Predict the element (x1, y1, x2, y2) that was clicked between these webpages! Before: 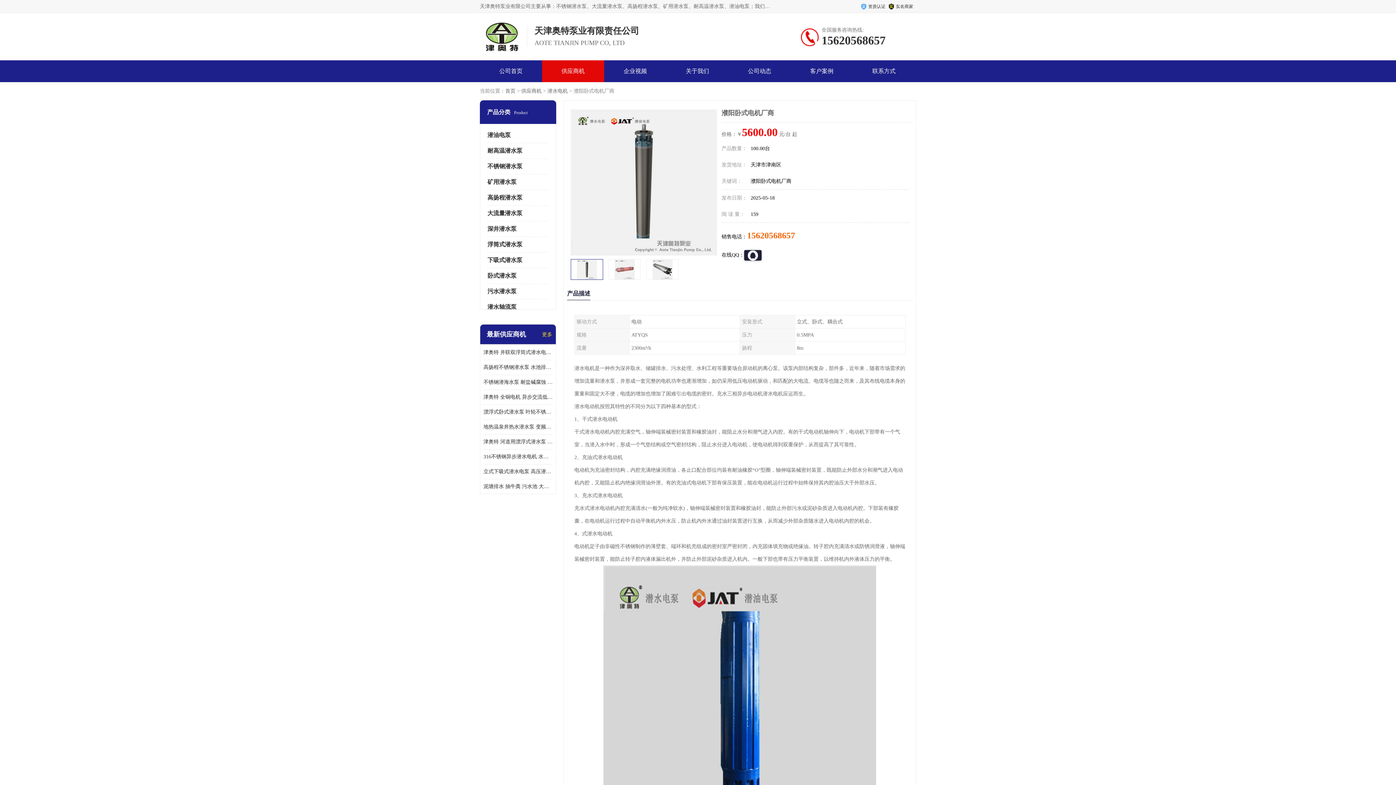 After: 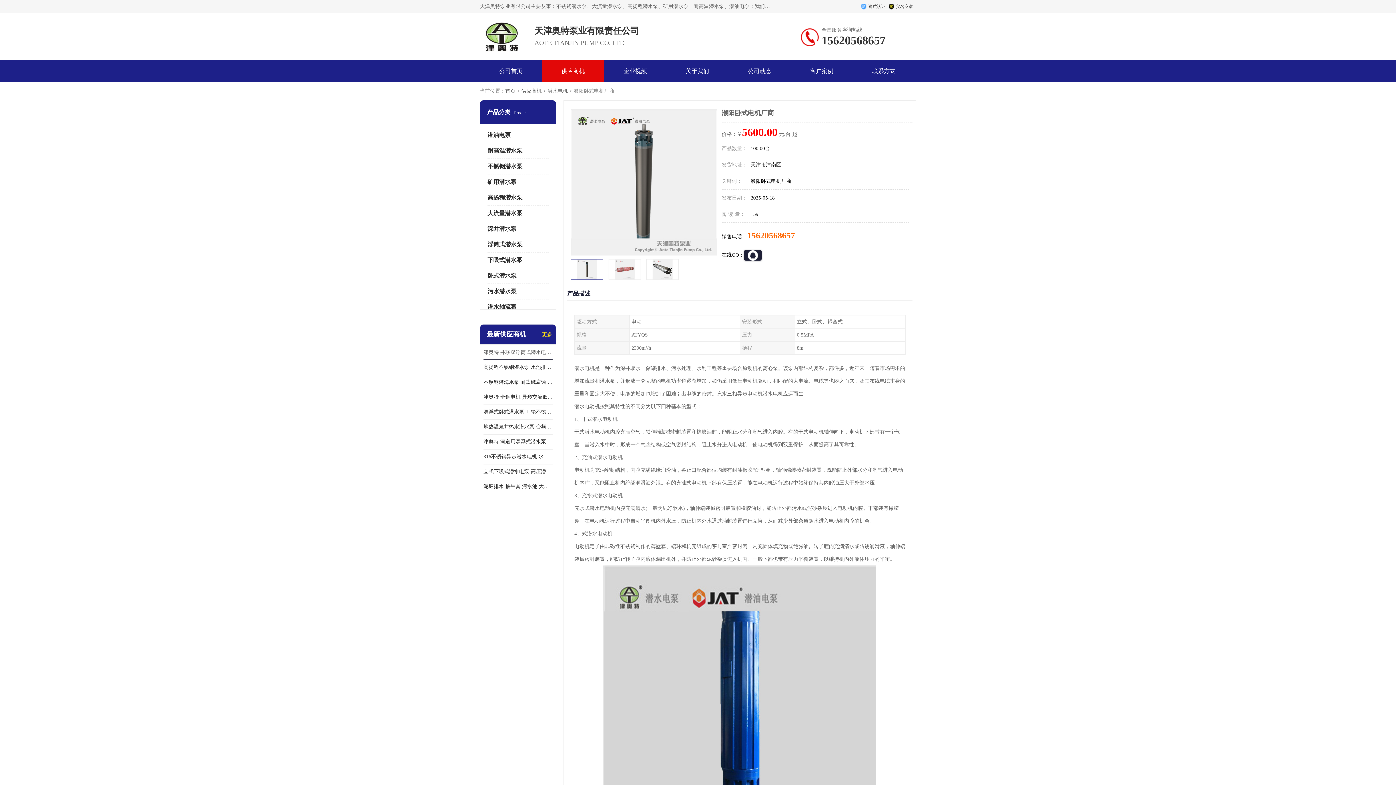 Action: label: 津奥特 并联双浮筒式潜水电泵 矿山抢险泵 大流量卧式安装 可提供定制 bbox: (483, 345, 552, 360)